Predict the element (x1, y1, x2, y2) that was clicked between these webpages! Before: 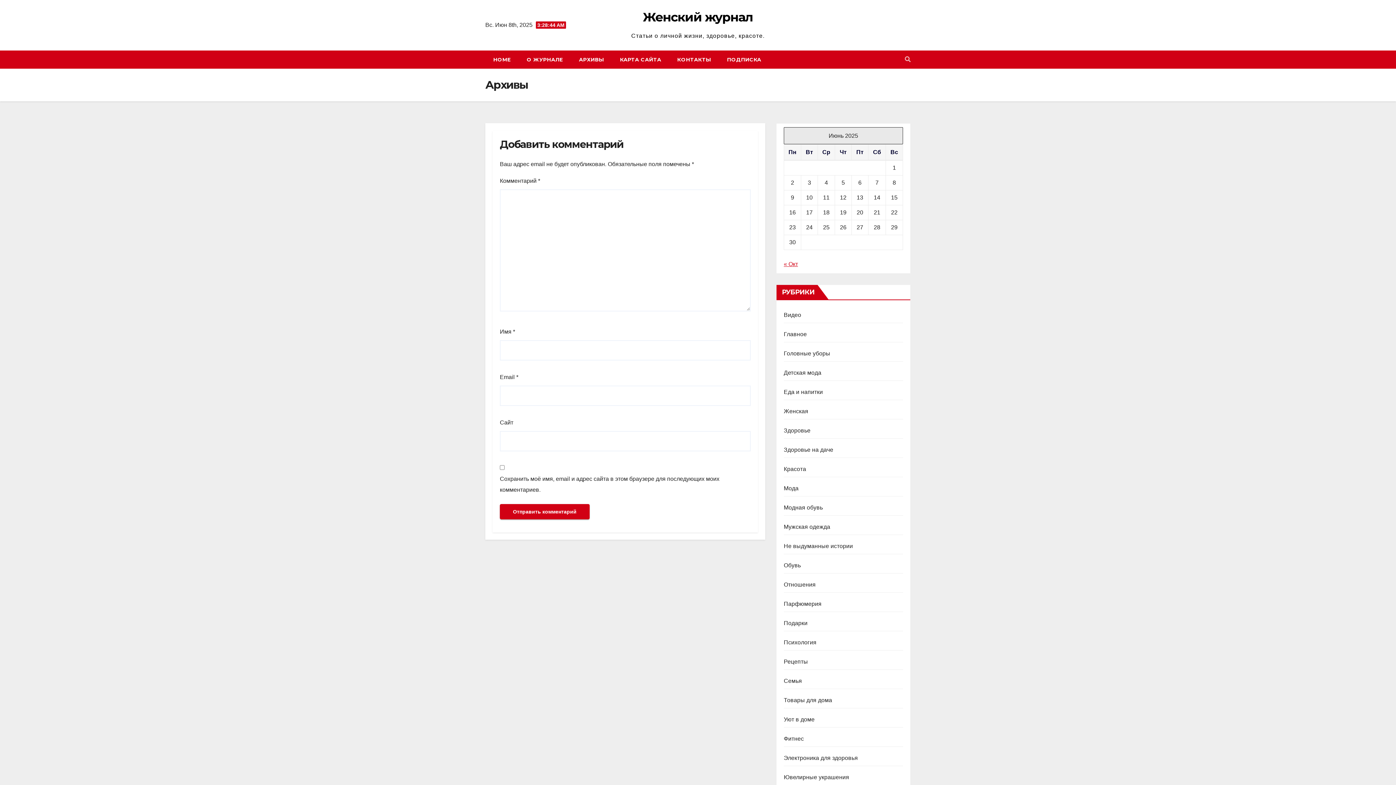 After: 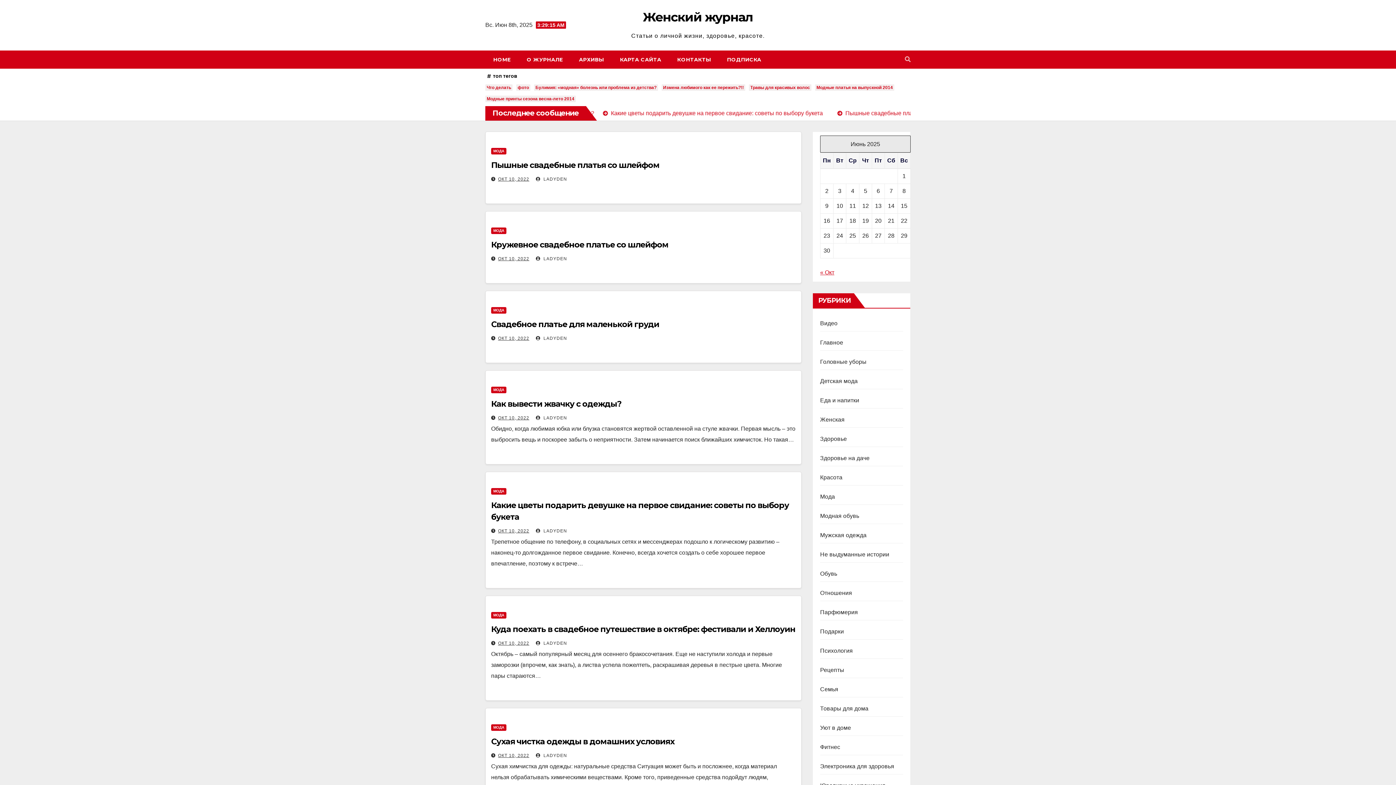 Action: label: HOME bbox: (485, 50, 518, 68)